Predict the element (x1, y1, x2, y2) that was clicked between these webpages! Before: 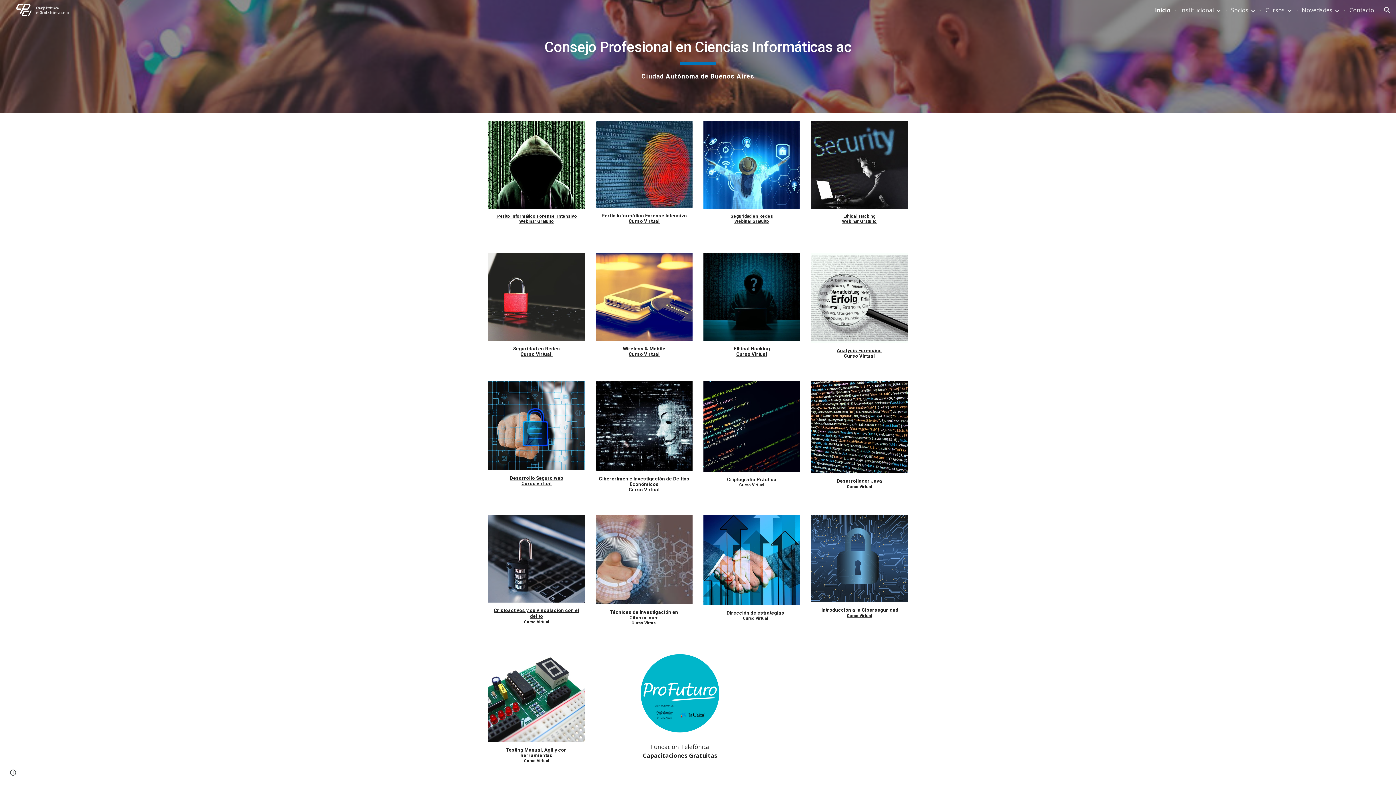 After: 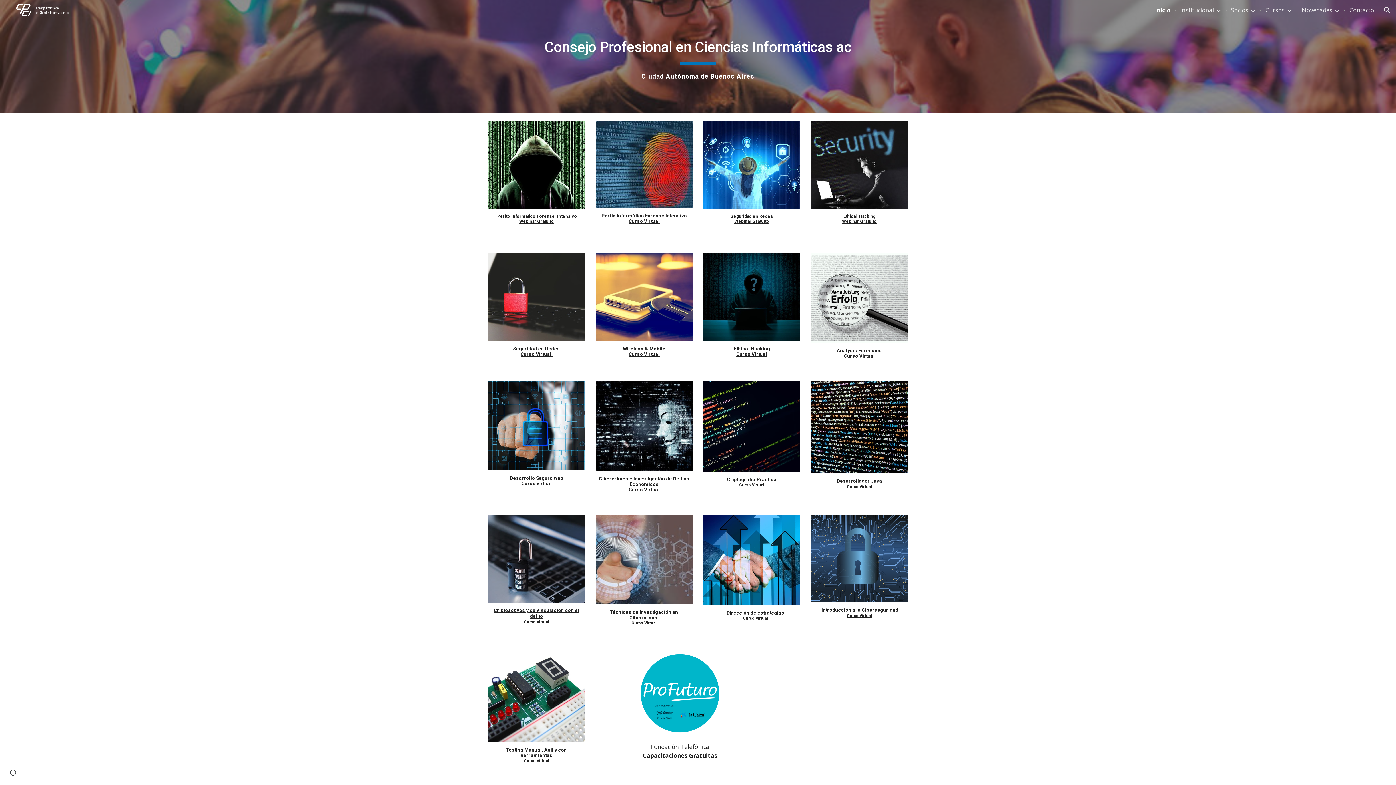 Action: bbox: (820, 608, 898, 618) label:  Introducción a la Ciberseguridad
Curso Virtual

